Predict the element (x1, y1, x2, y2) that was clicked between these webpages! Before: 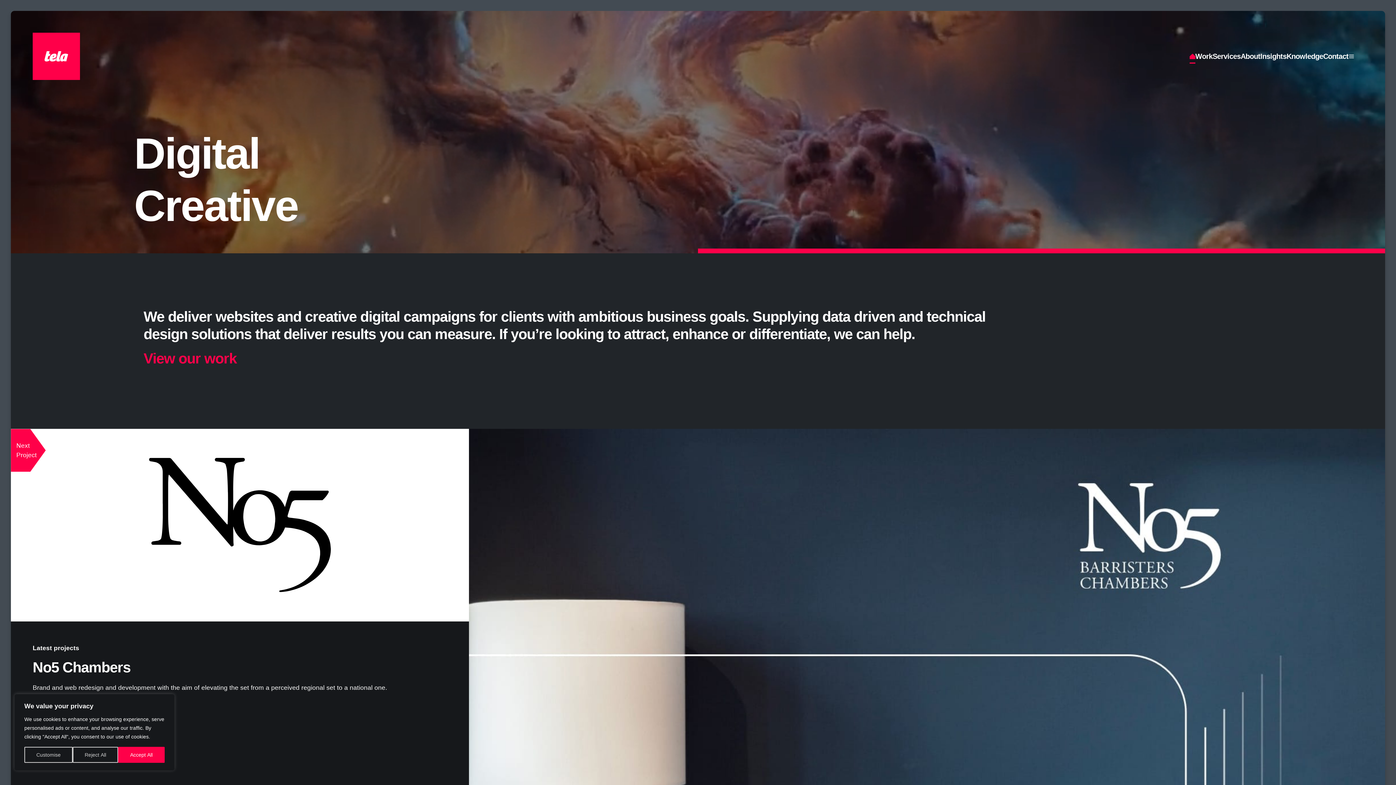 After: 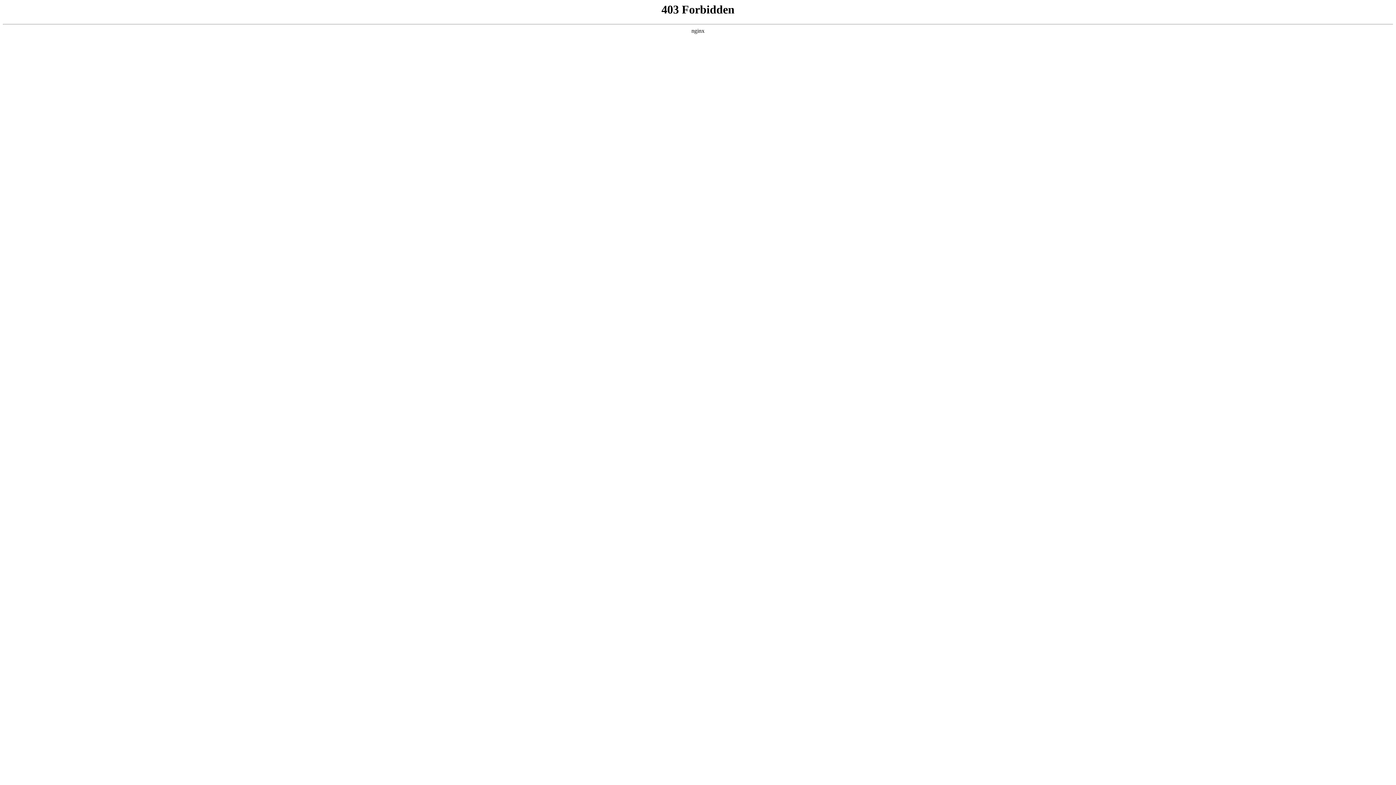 Action: bbox: (149, 521, 330, 528)